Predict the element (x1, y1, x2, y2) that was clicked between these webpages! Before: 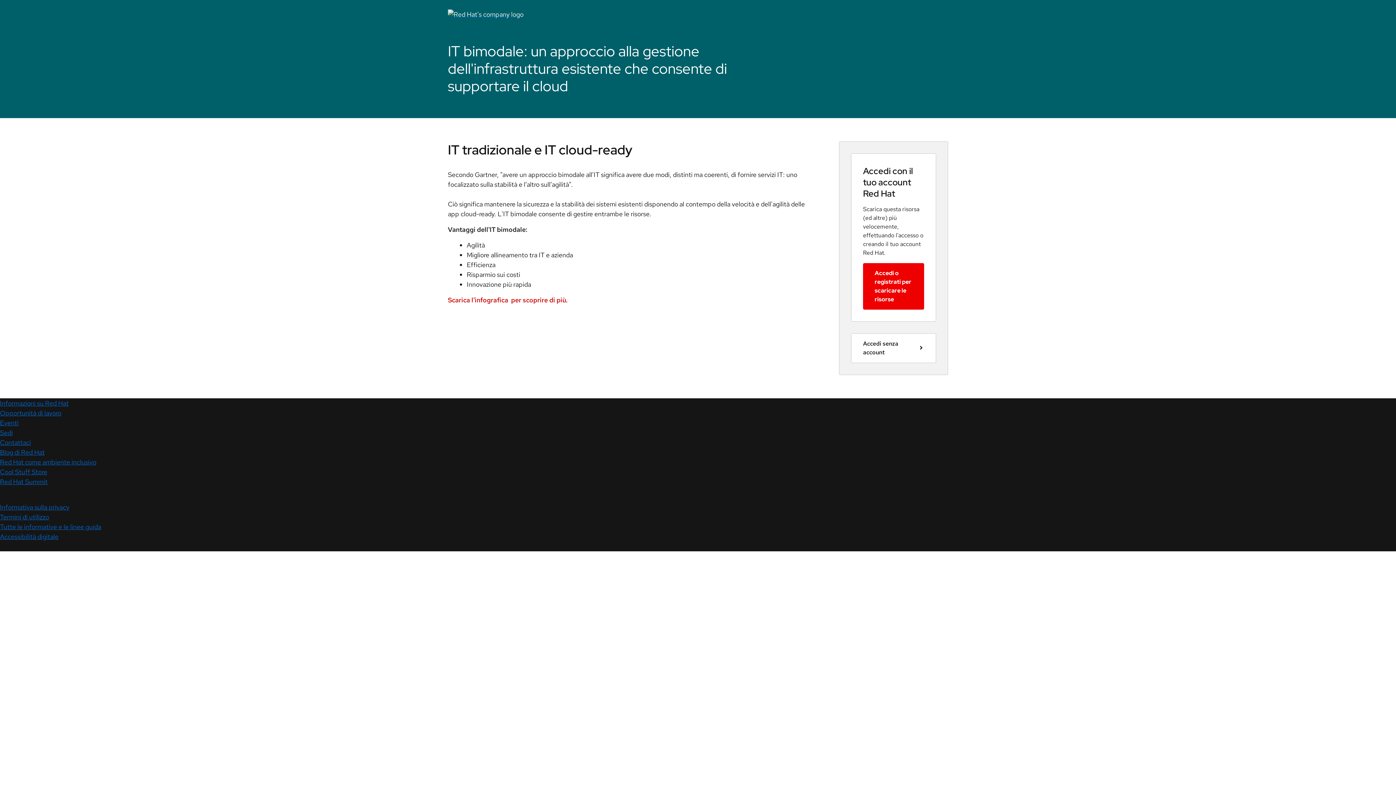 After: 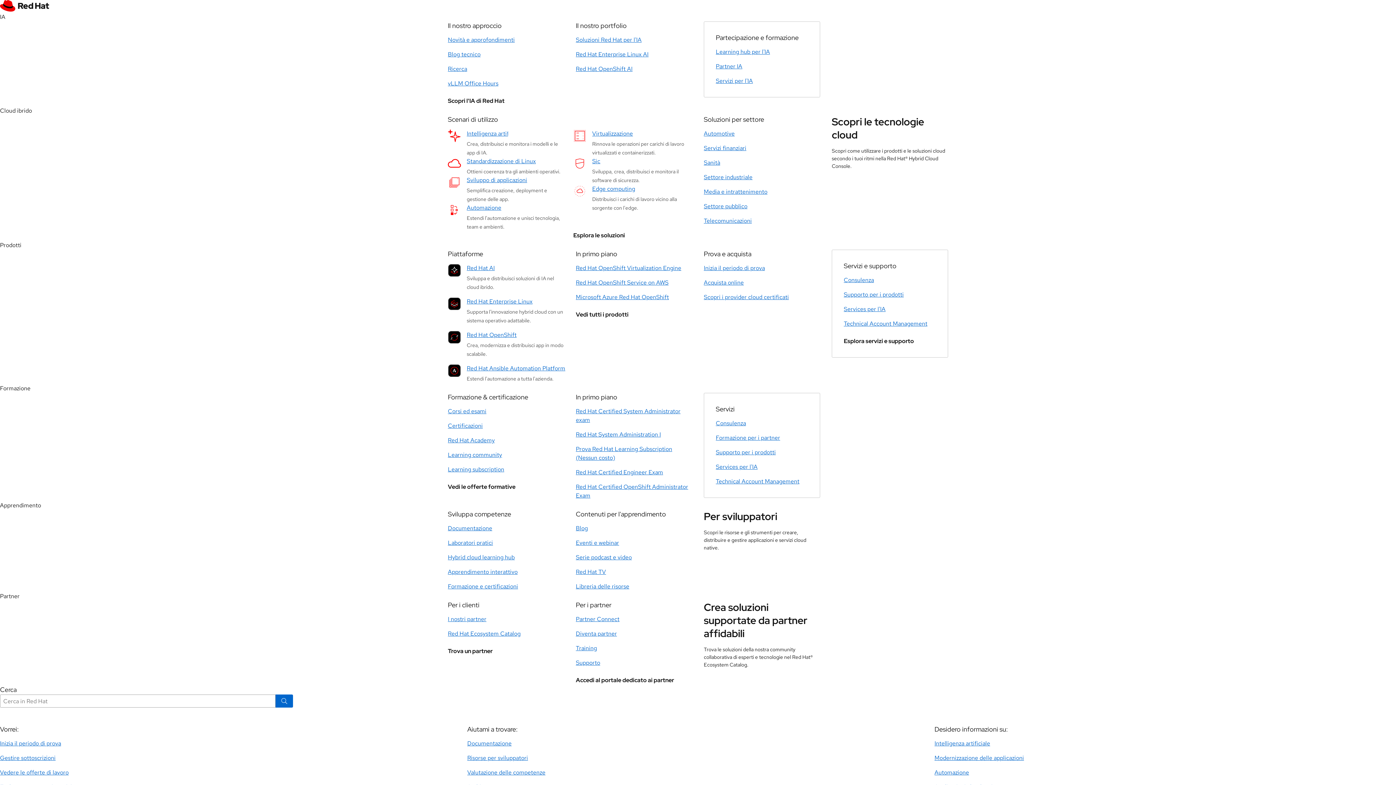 Action: label: Eventi bbox: (0, 360, 18, 368)